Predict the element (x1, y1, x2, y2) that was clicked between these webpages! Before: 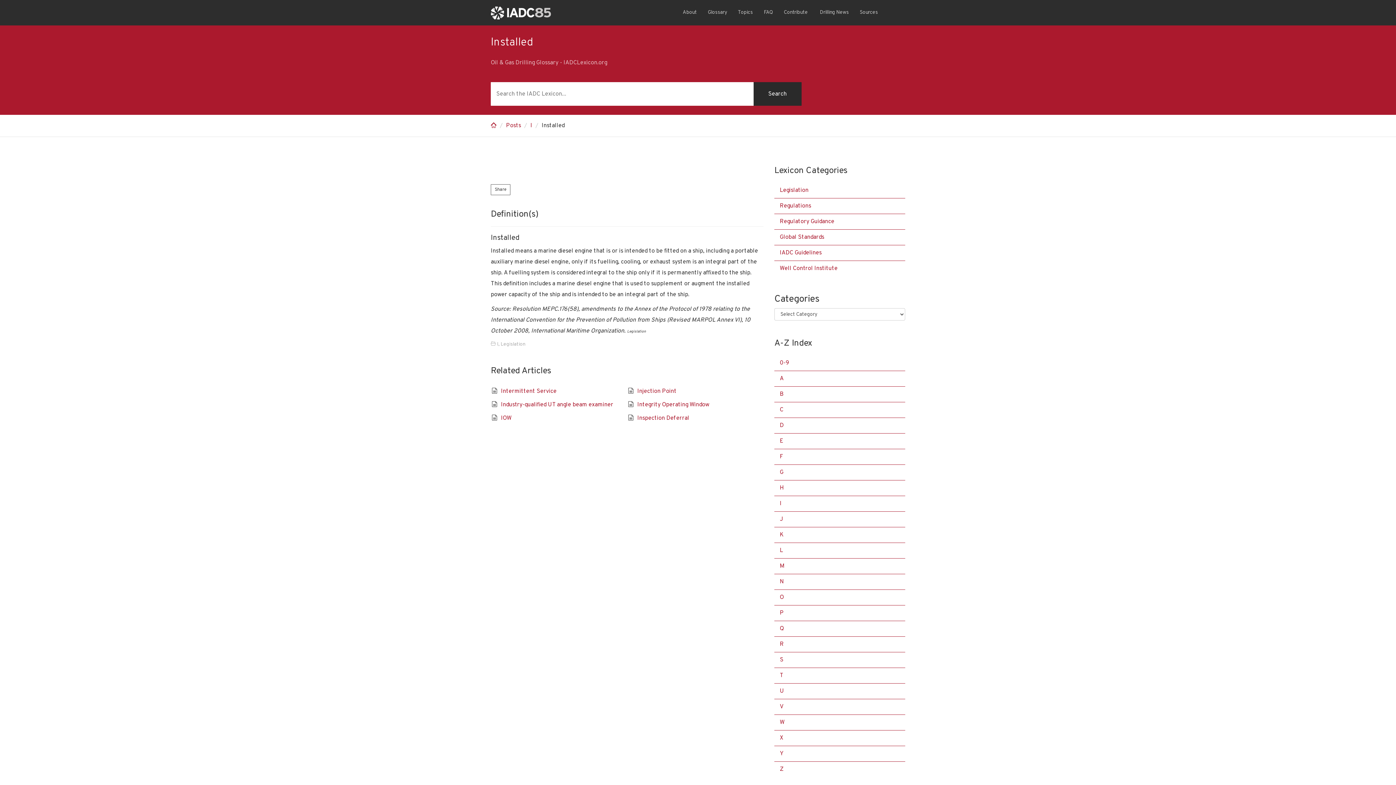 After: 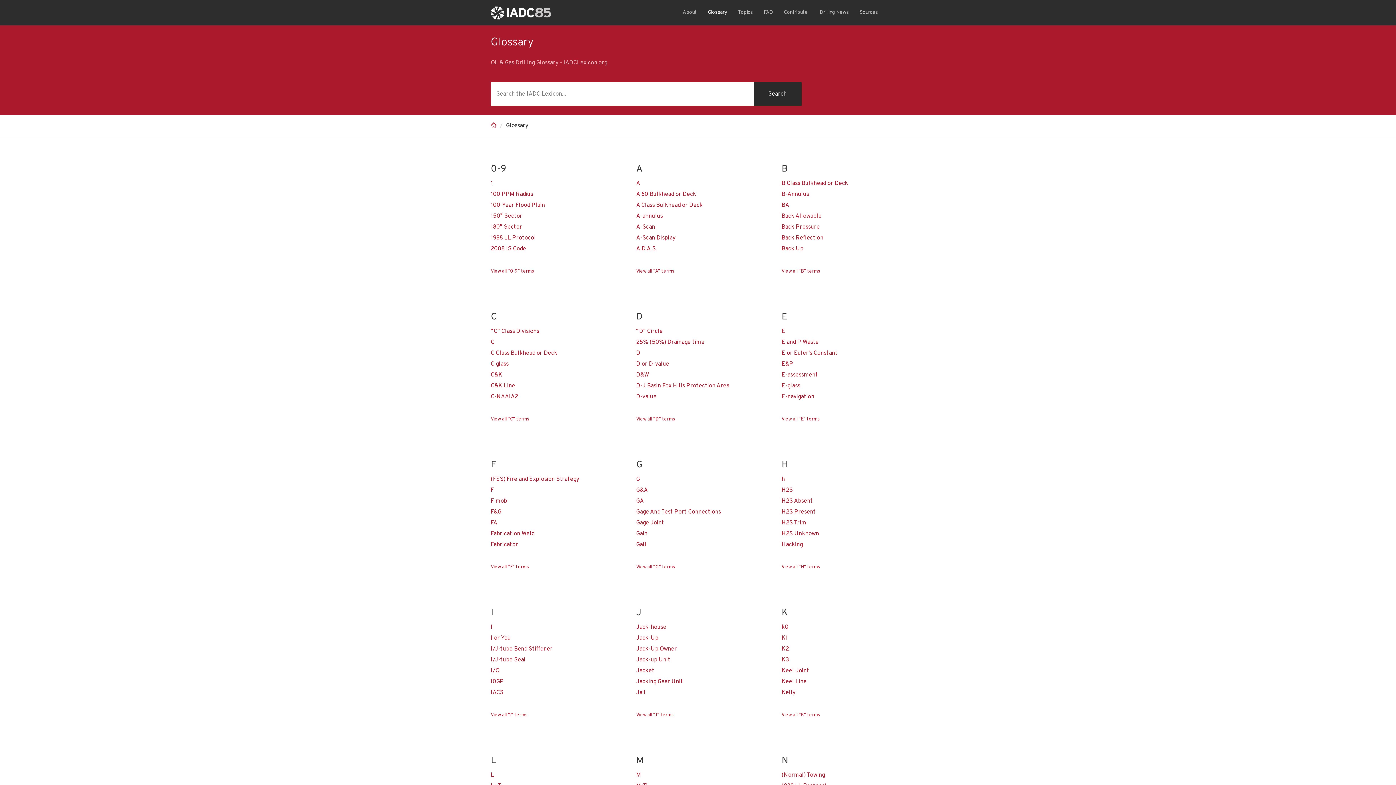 Action: label: Glossary bbox: (702, 0, 732, 25)